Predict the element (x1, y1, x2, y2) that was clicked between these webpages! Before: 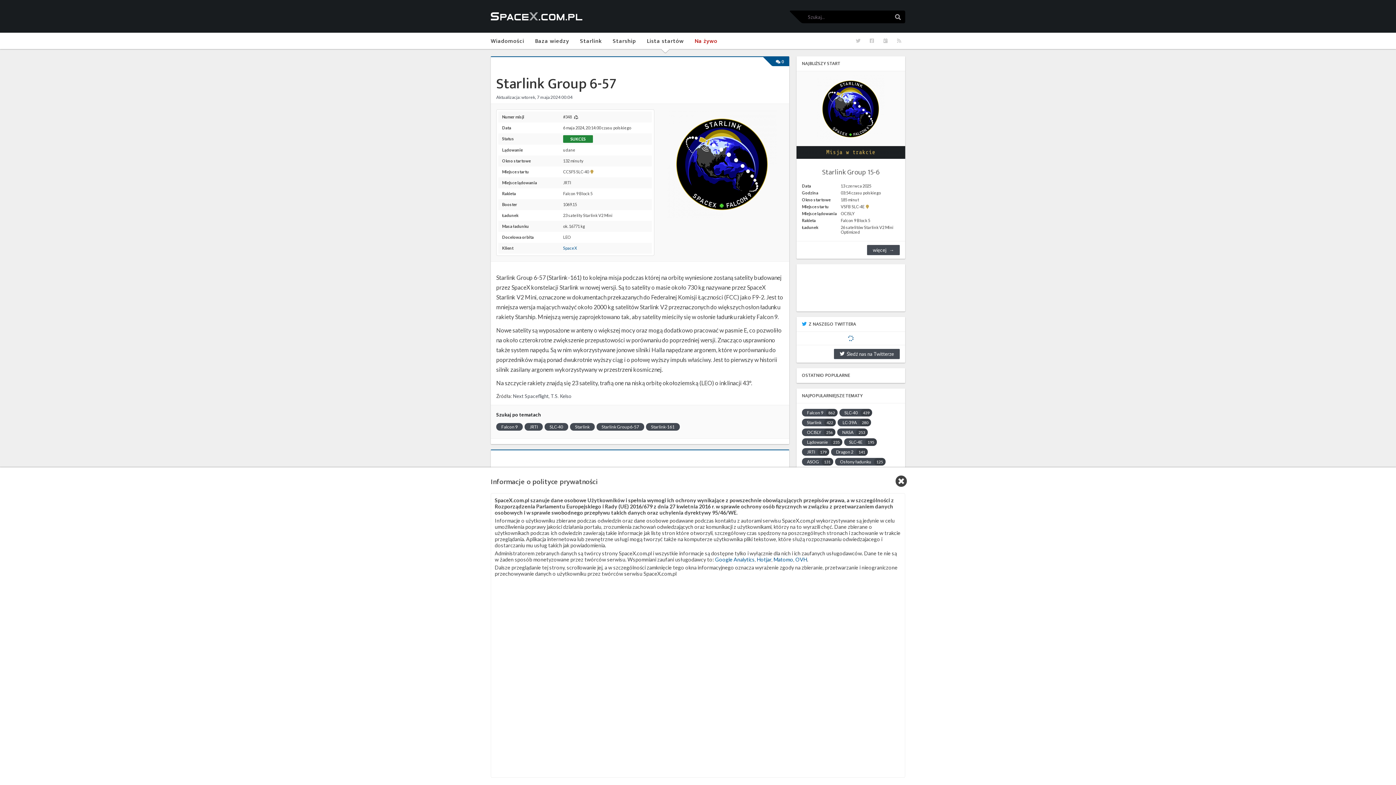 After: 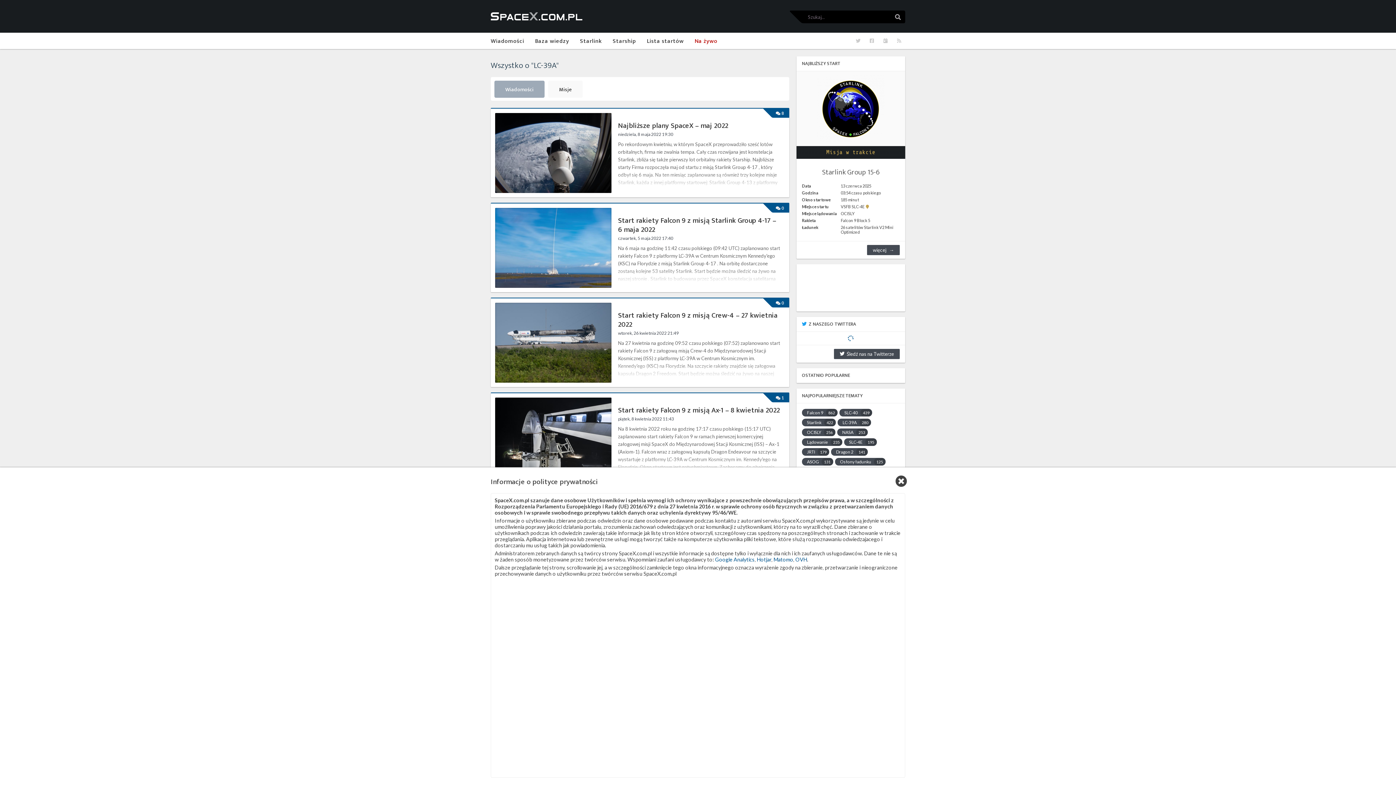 Action: bbox: (837, 418, 871, 426) label: LC-39A 280